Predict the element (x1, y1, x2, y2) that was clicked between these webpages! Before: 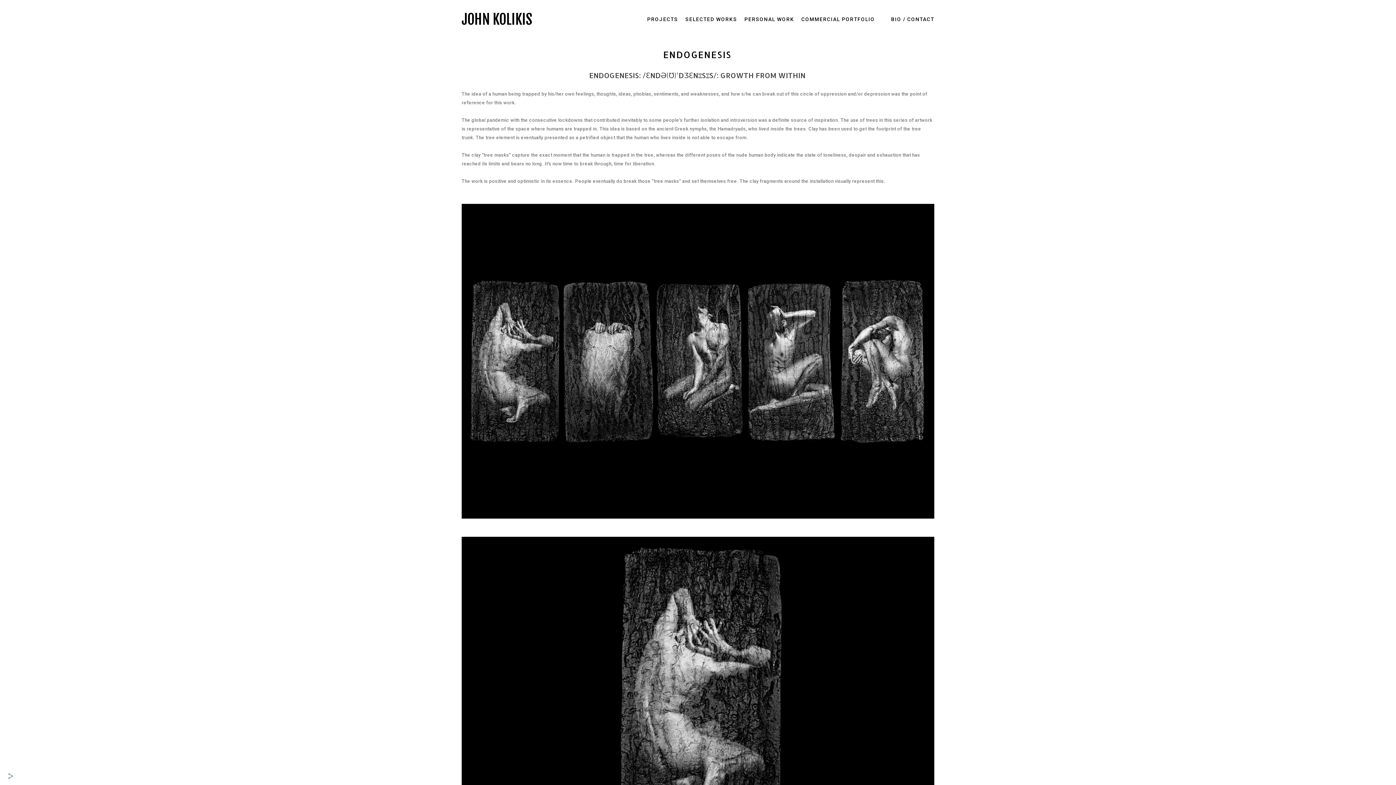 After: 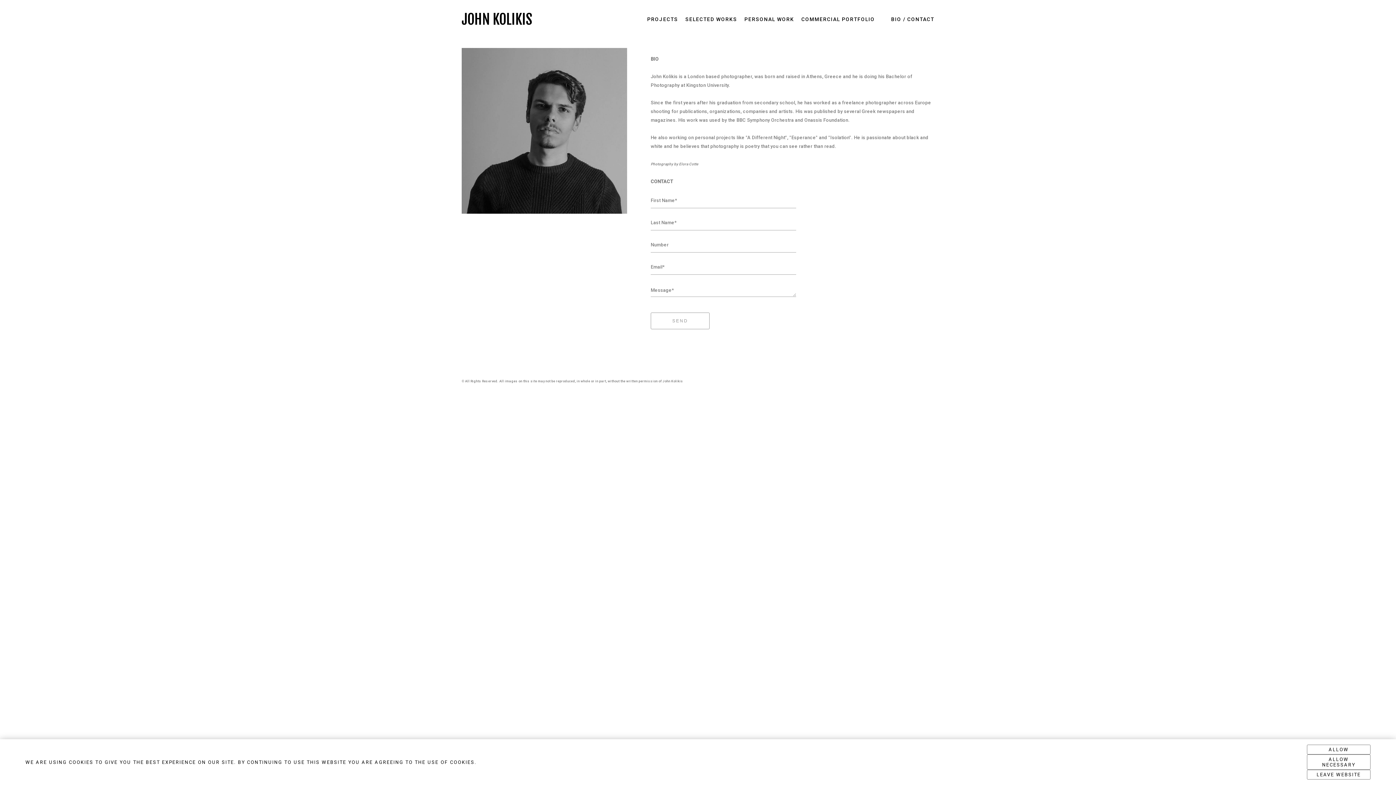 Action: label: BIO / CONTACT bbox: (891, 16, 934, 22)